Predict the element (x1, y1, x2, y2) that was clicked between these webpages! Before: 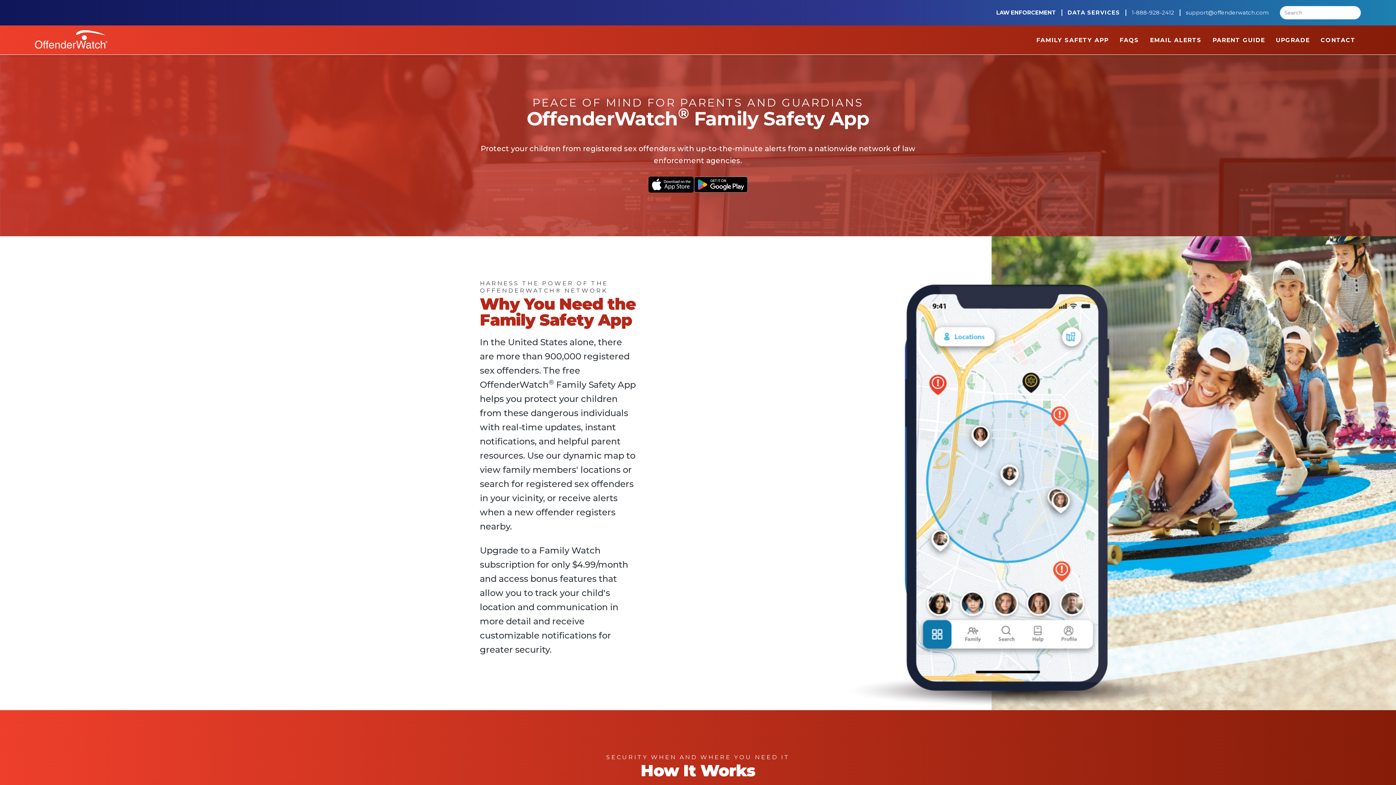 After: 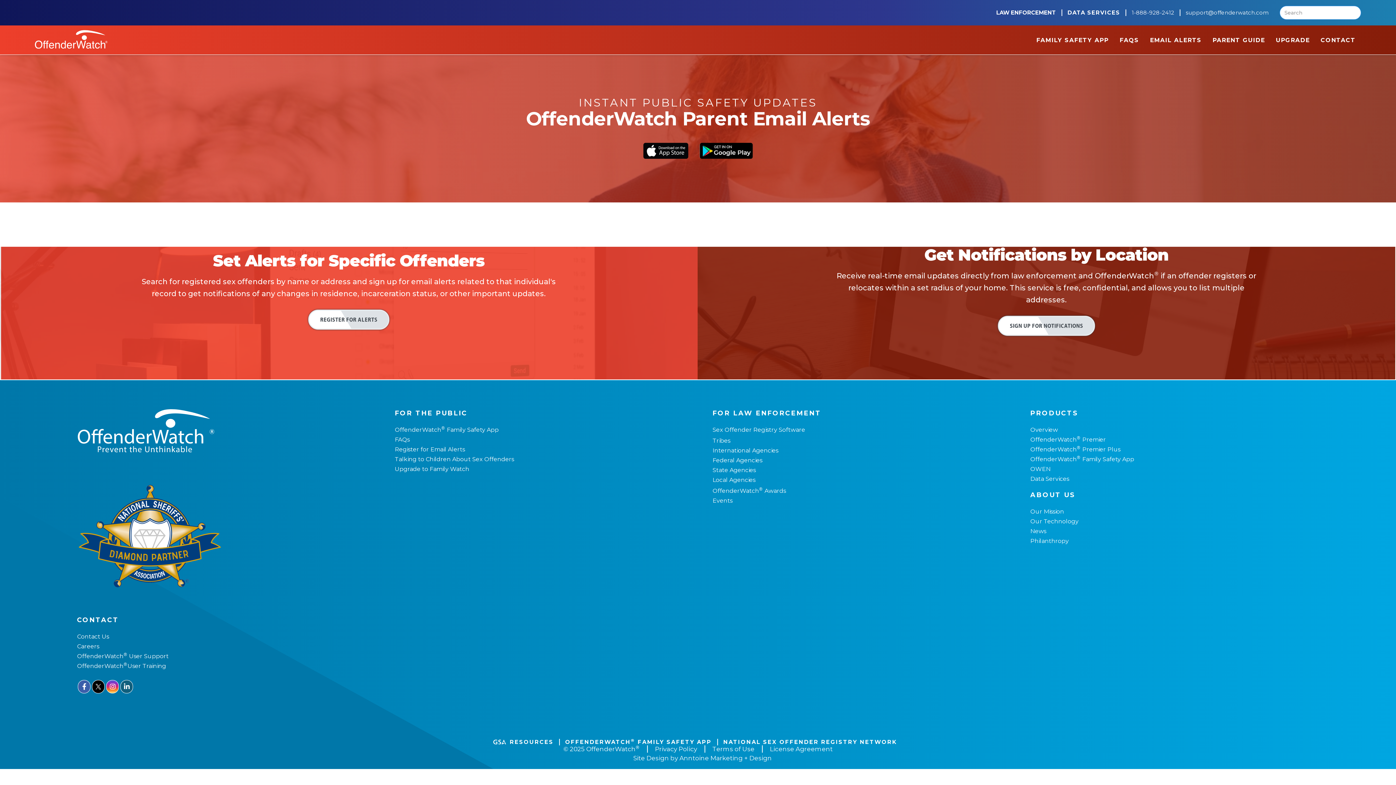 Action: label: EMAIL ALERTS bbox: (1144, 25, 1207, 54)